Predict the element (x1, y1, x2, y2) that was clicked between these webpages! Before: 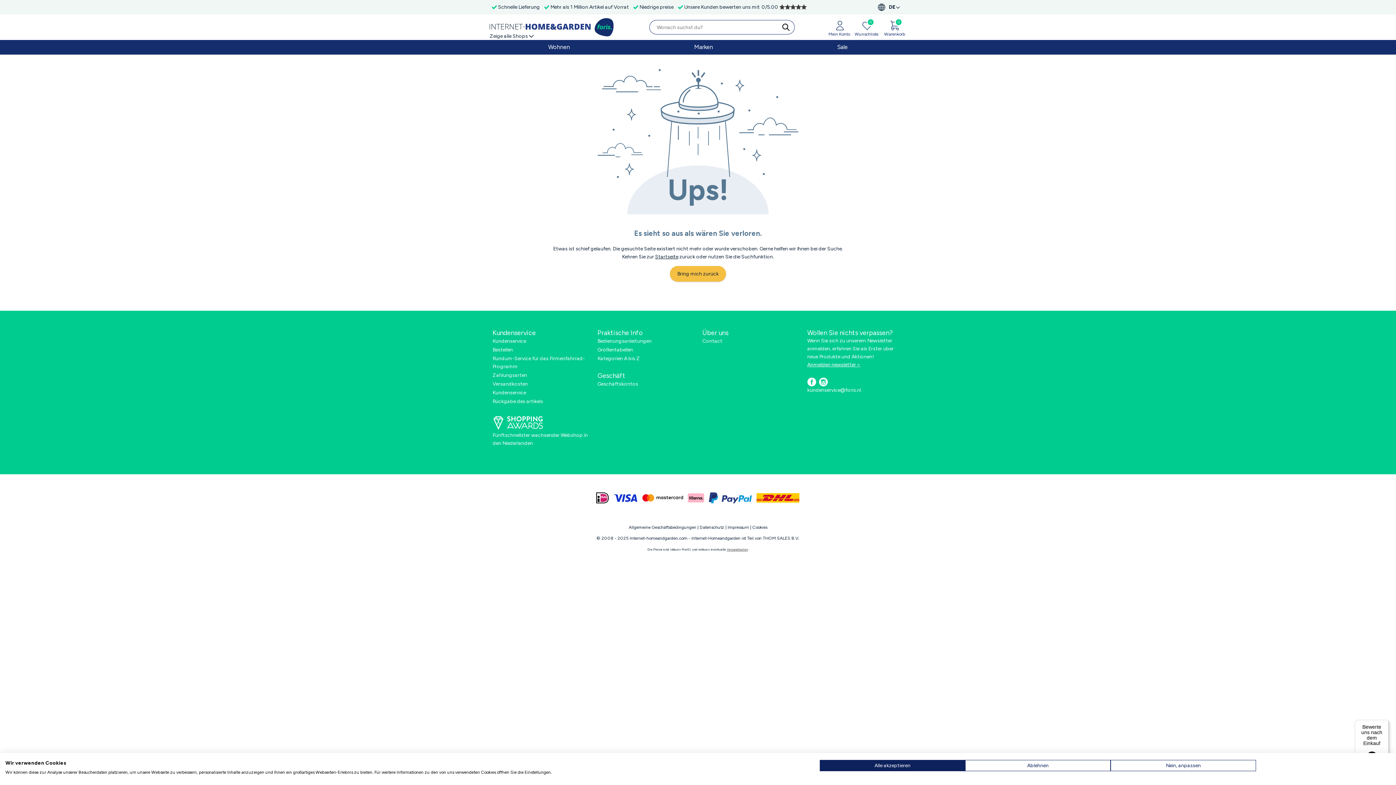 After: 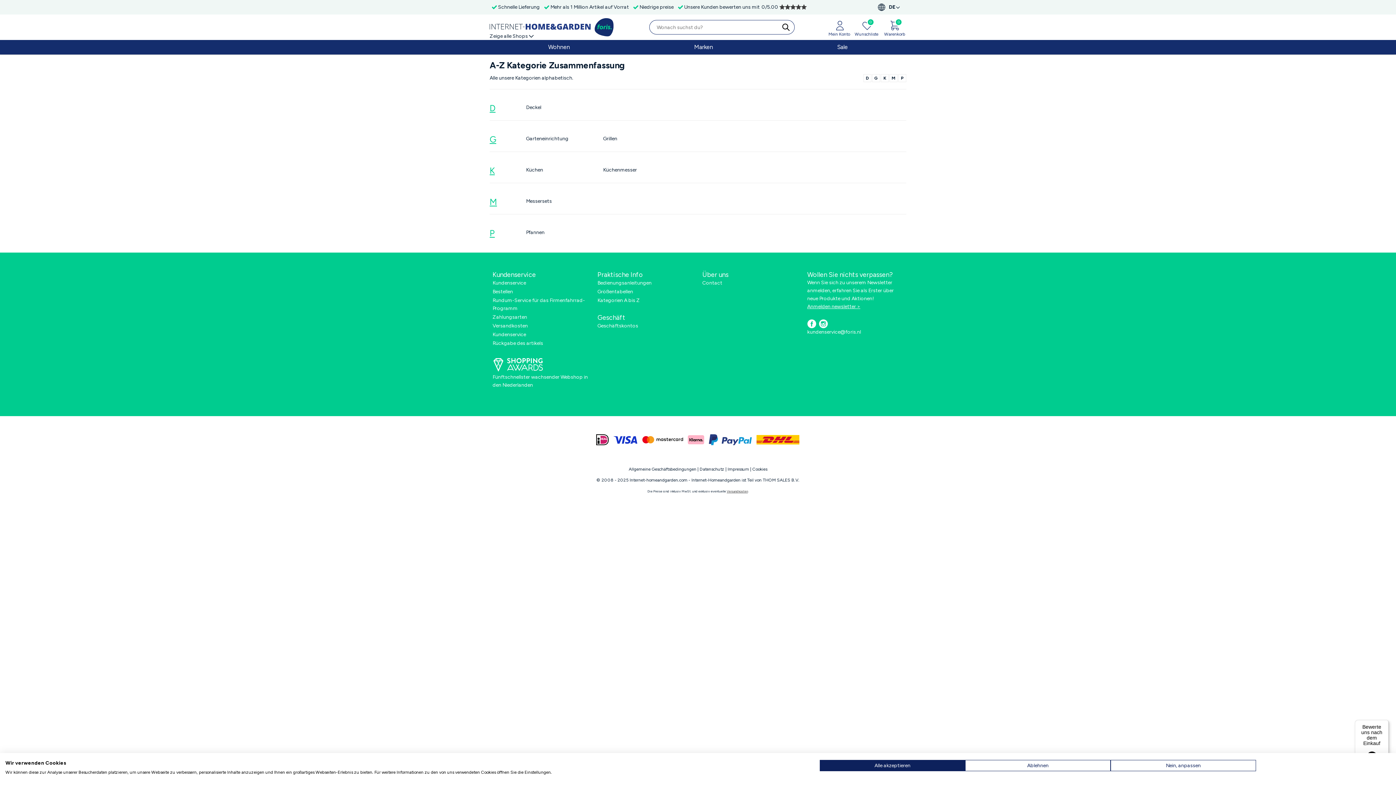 Action: bbox: (597, 355, 640, 361) label: Kategorien A bis Z